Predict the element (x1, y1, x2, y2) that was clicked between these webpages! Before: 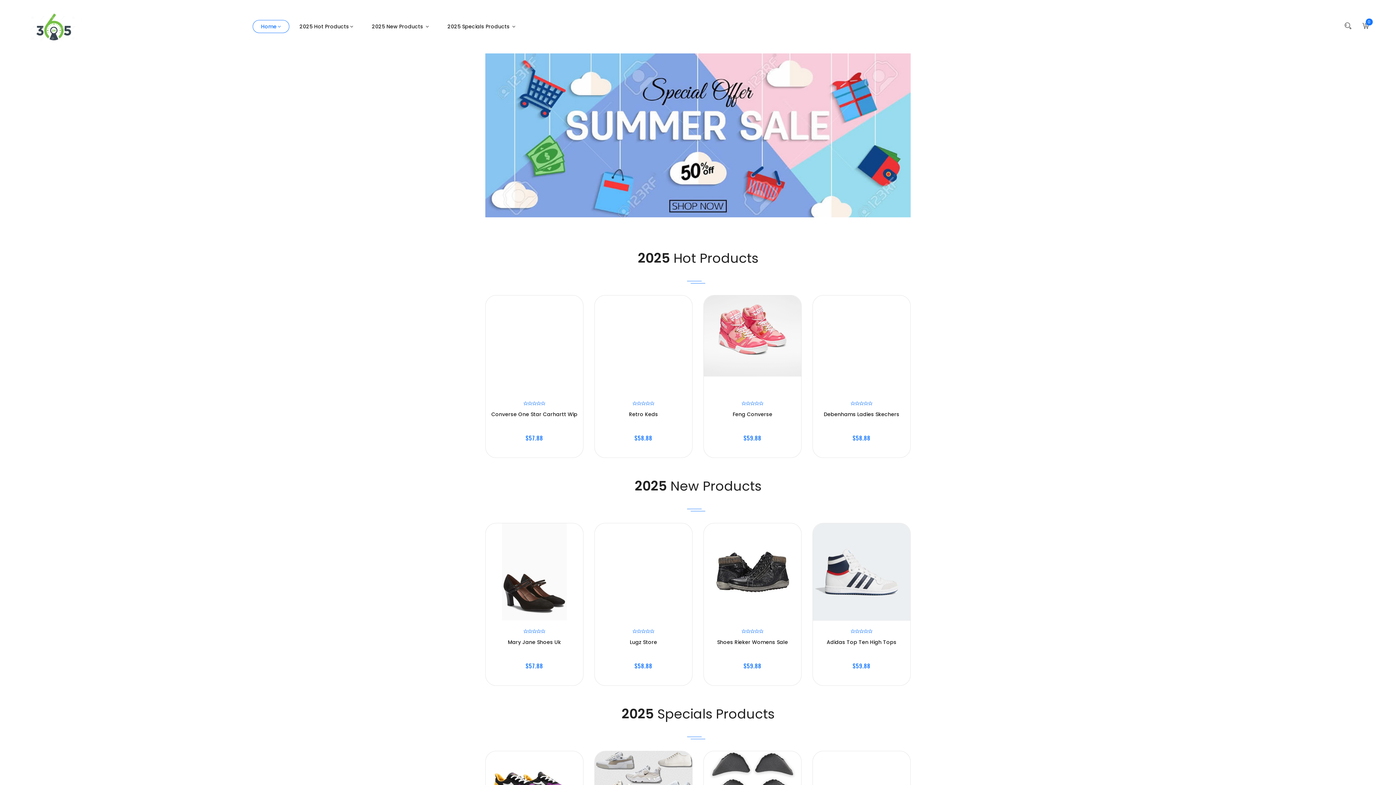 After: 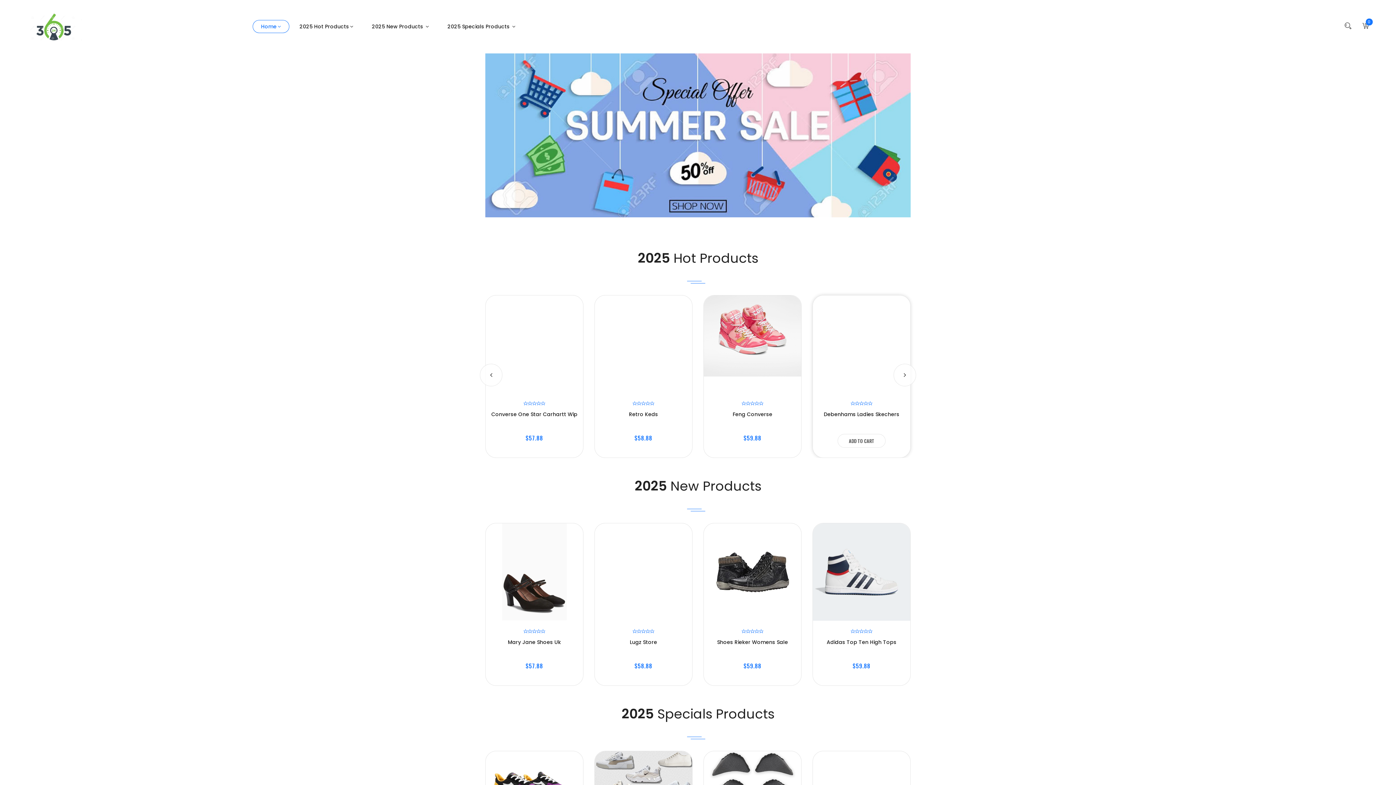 Action: bbox: (855, 400, 859, 406)